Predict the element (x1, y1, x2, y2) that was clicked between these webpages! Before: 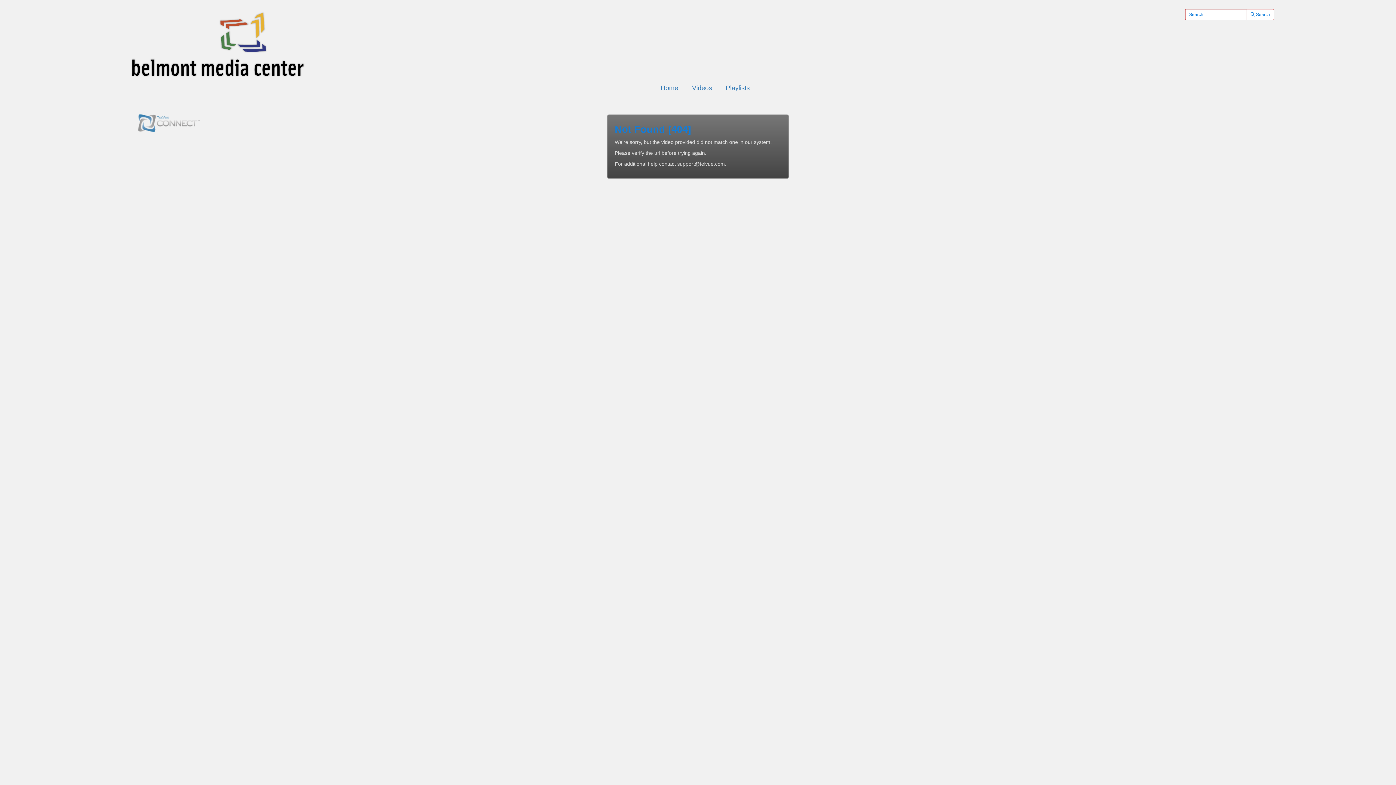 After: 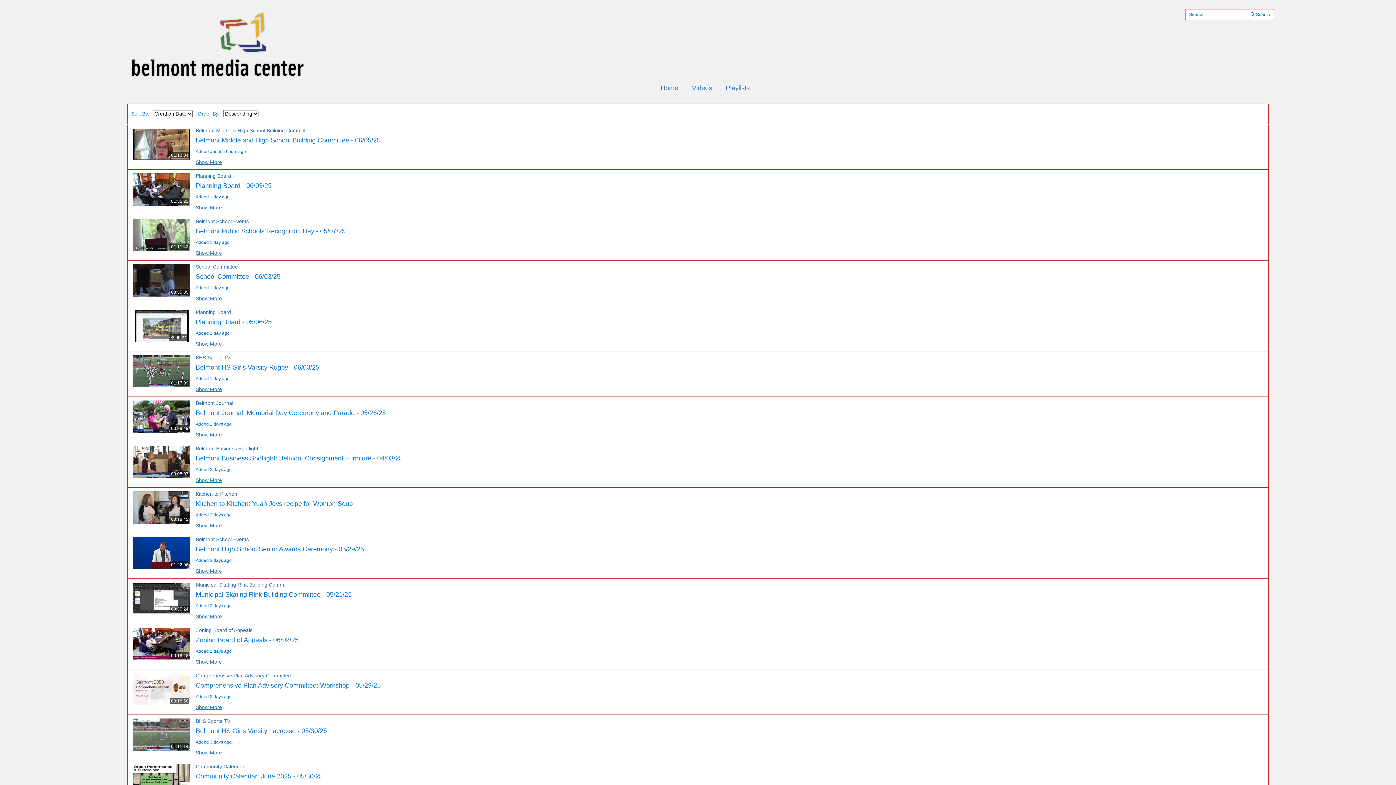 Action: bbox: (691, 84, 712, 92) label: Videos